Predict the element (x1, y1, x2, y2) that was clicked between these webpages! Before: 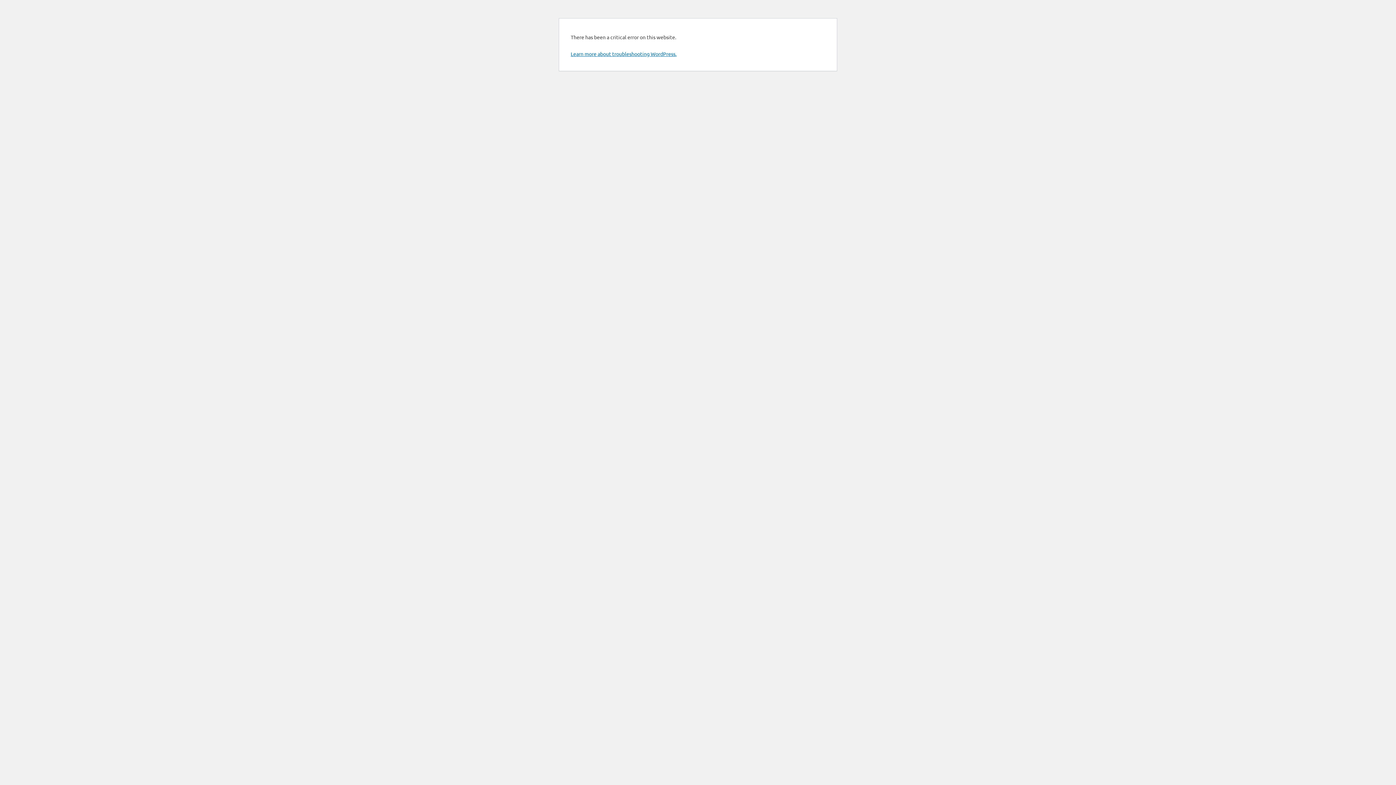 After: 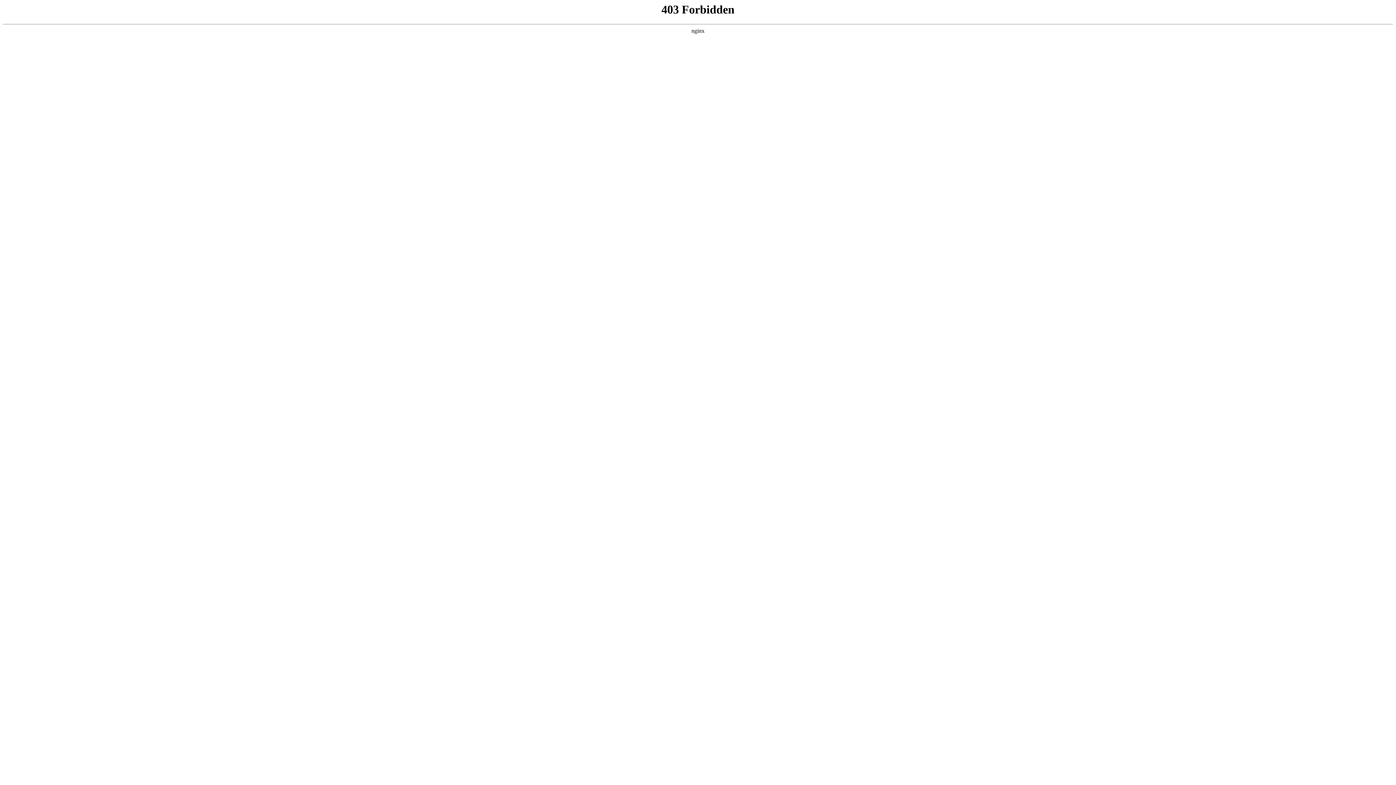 Action: bbox: (570, 50, 676, 57) label: Learn more about troubleshooting WordPress.